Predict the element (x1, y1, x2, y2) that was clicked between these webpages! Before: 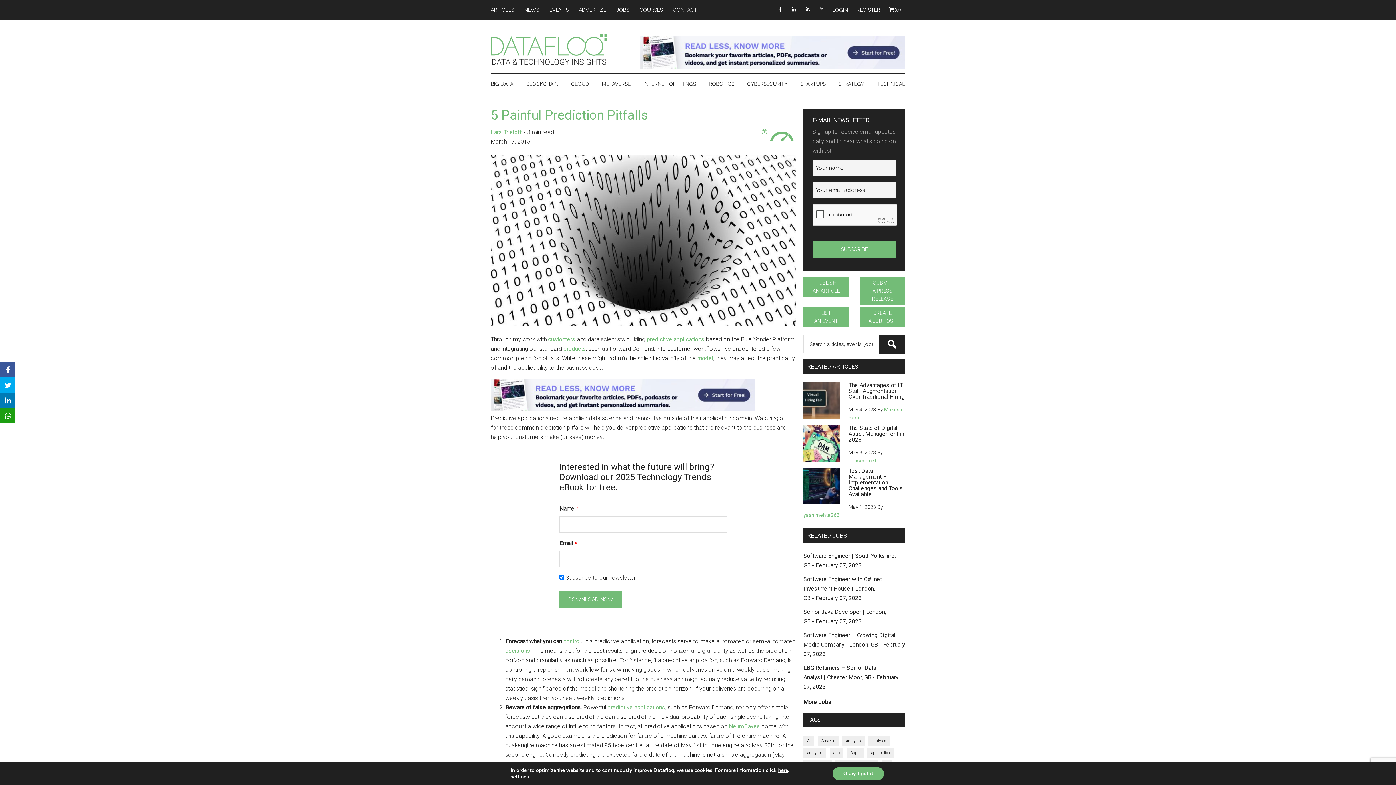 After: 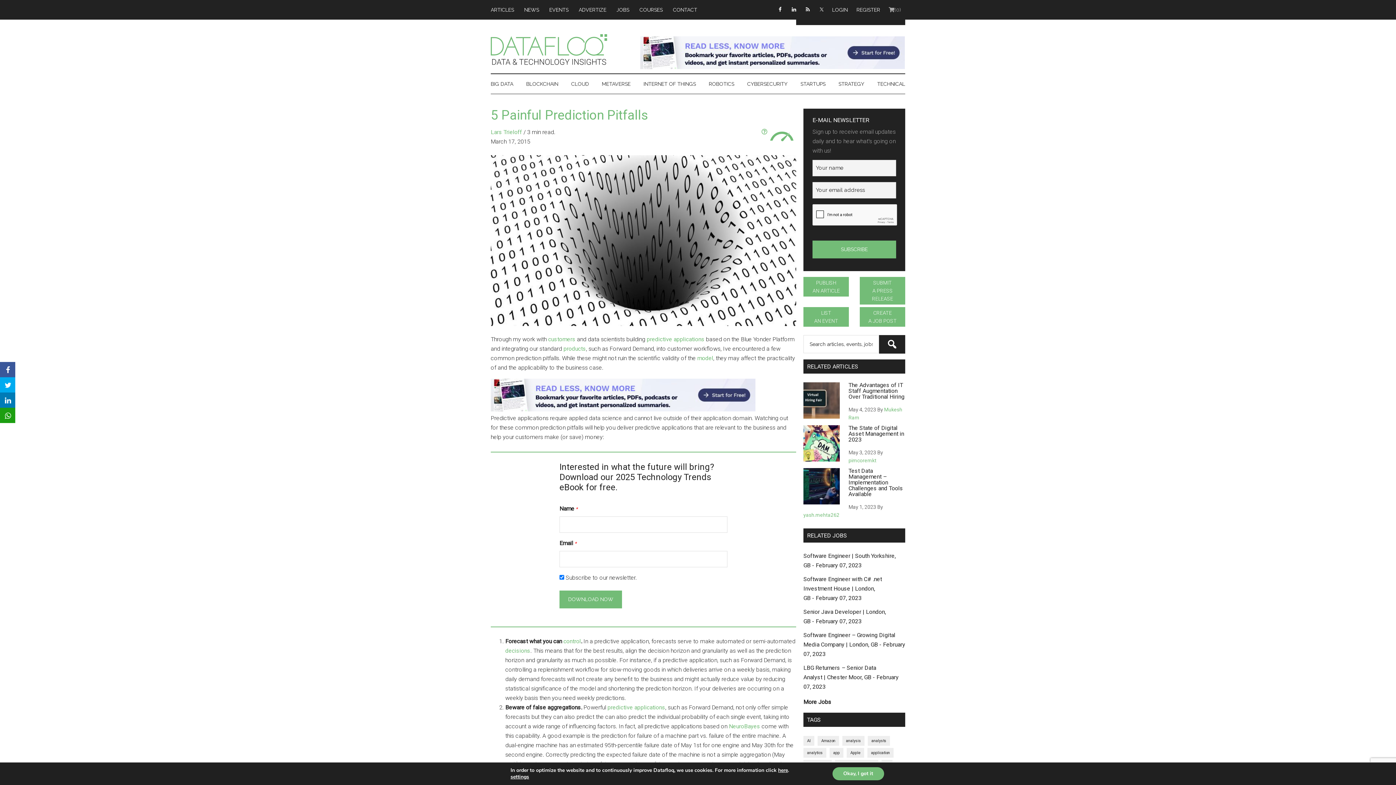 Action: label: (0) bbox: (884, 0, 905, 19)